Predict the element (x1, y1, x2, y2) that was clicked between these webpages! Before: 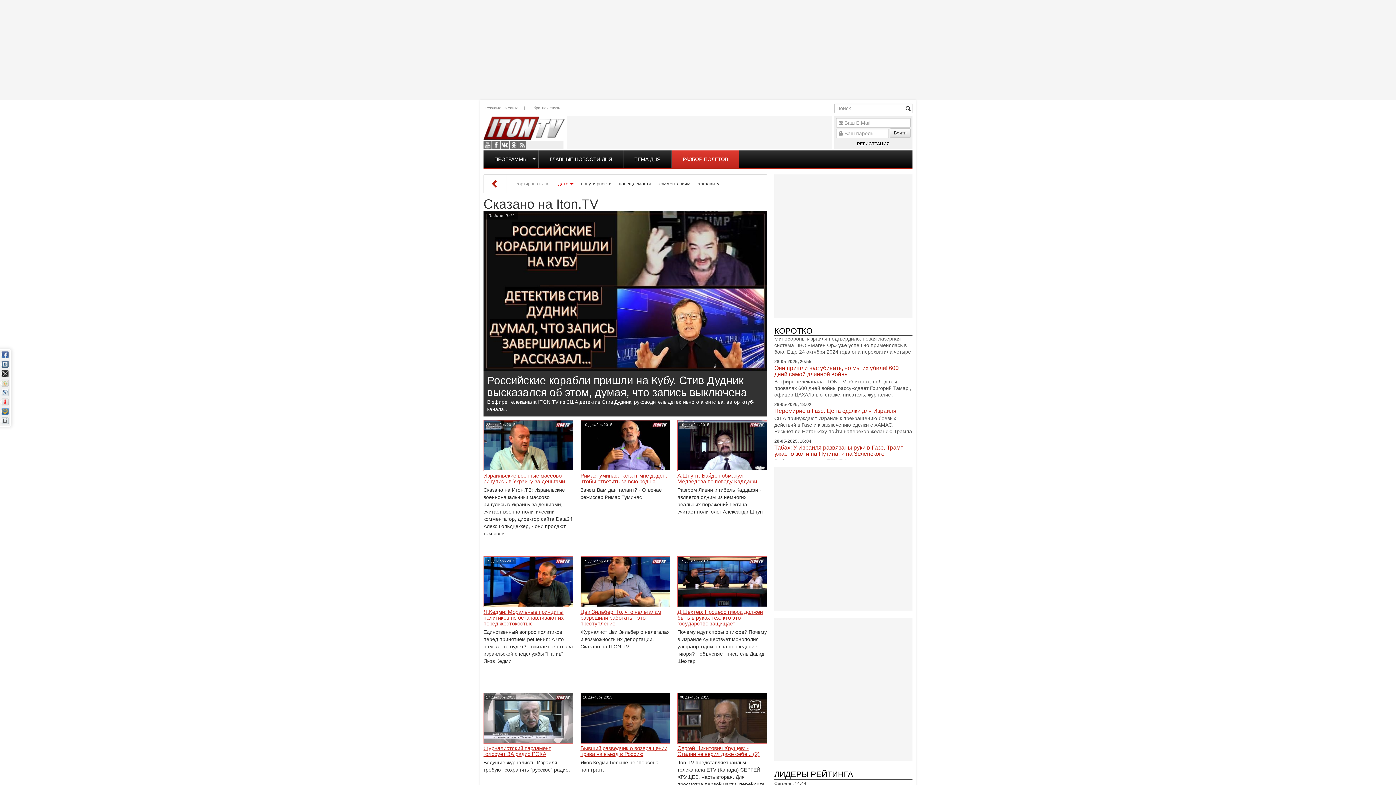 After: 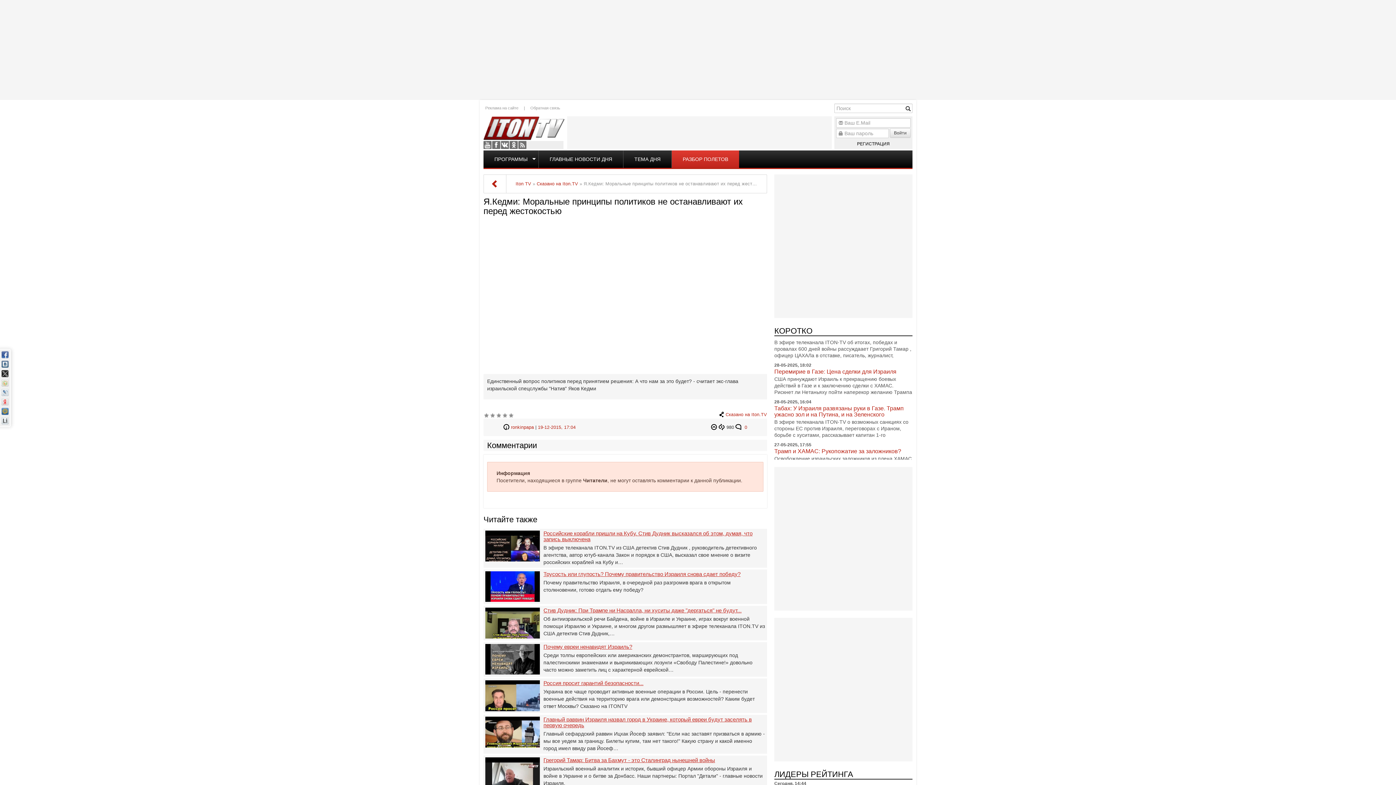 Action: bbox: (483, 609, 573, 626) label: Я.Кедми: Моральные принципы политиков не останавливают их перед жестокостью